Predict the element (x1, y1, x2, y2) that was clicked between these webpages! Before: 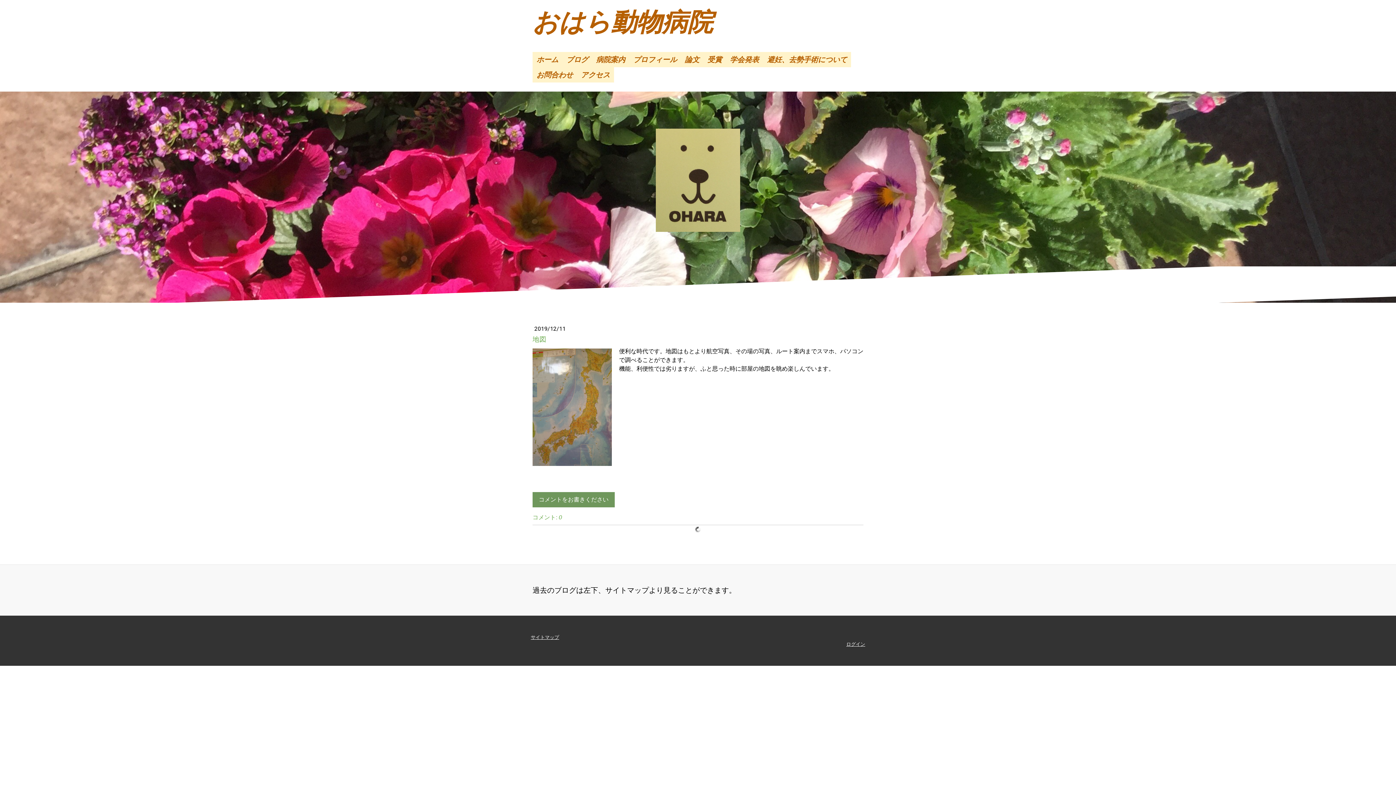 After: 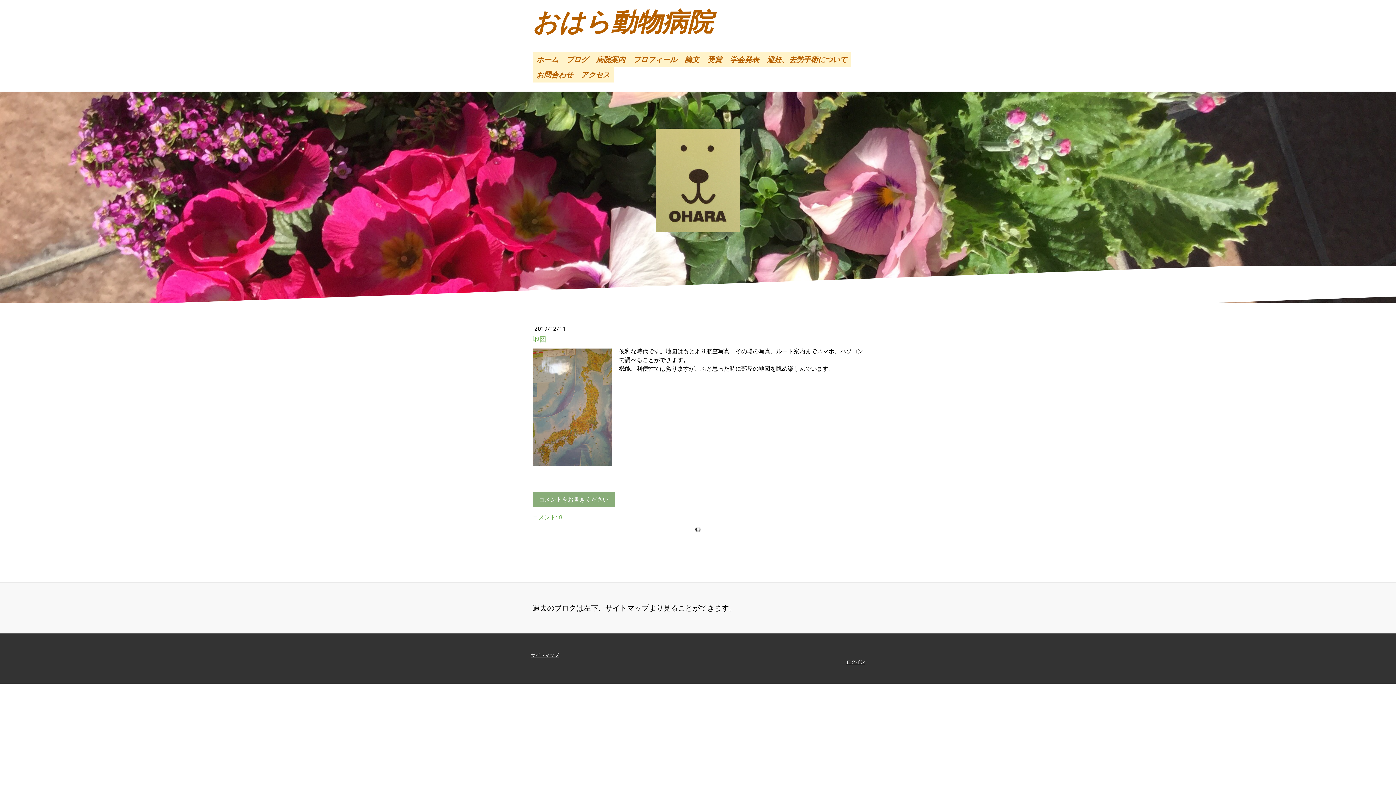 Action: bbox: (532, 492, 614, 507) label: コメントをお書きください